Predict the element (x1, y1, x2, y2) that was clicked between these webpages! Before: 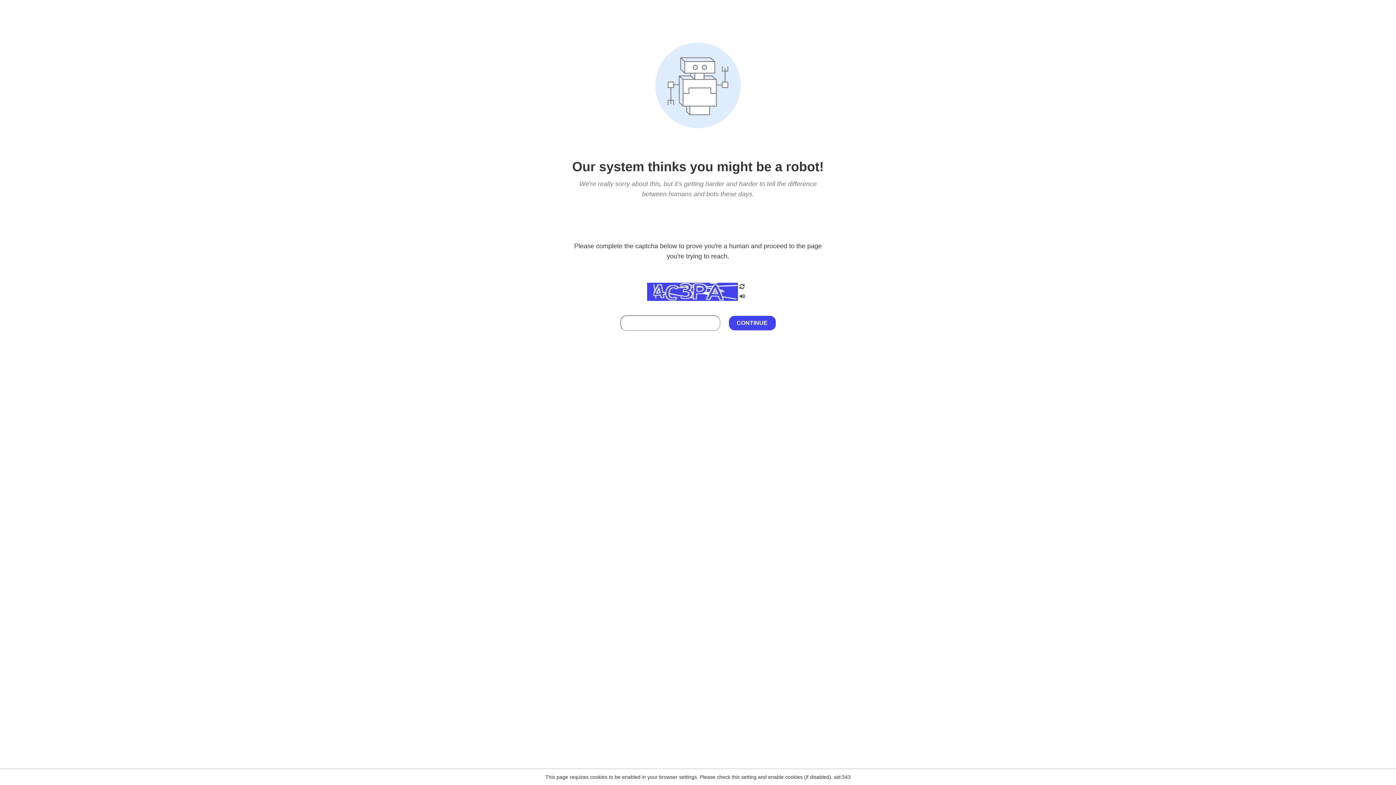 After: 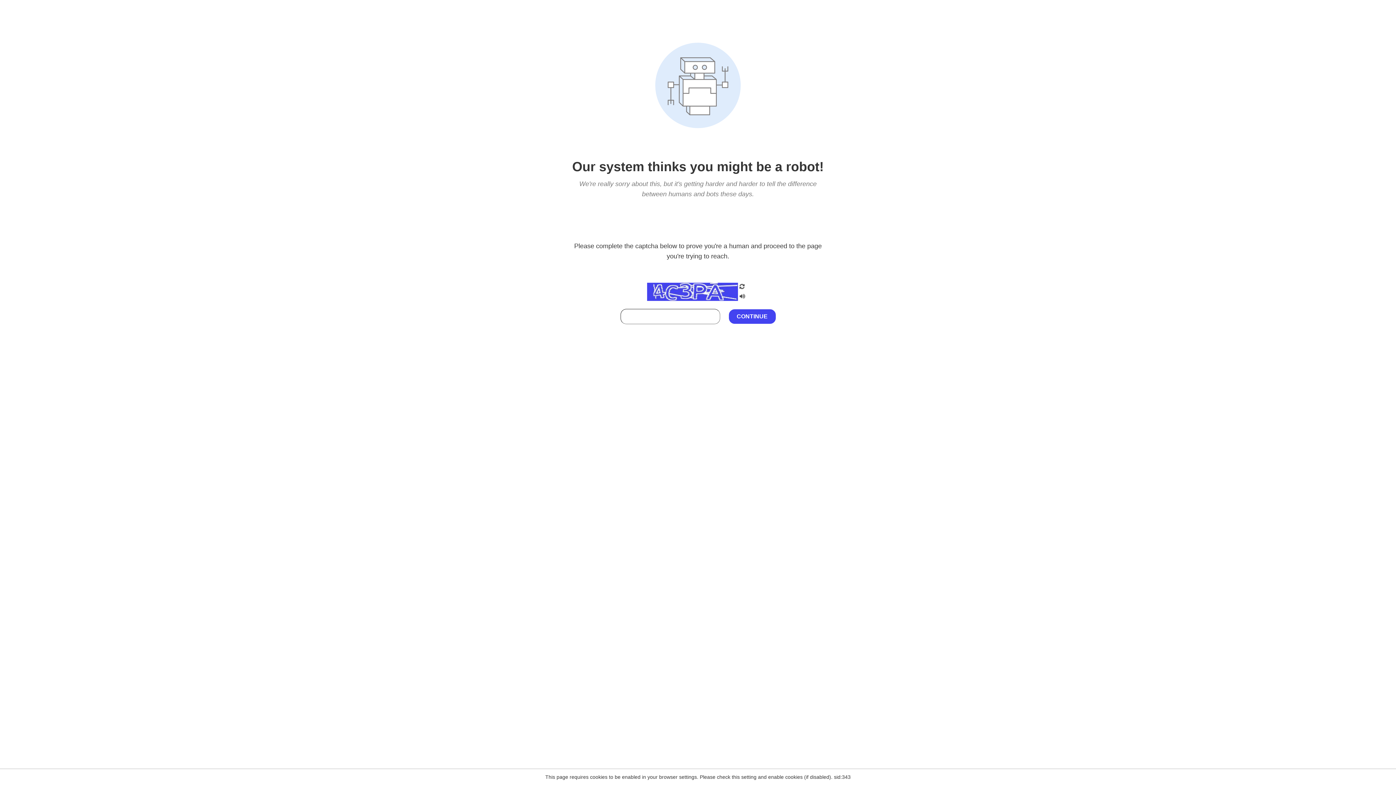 Action: bbox: (738, 212, 746, 219)